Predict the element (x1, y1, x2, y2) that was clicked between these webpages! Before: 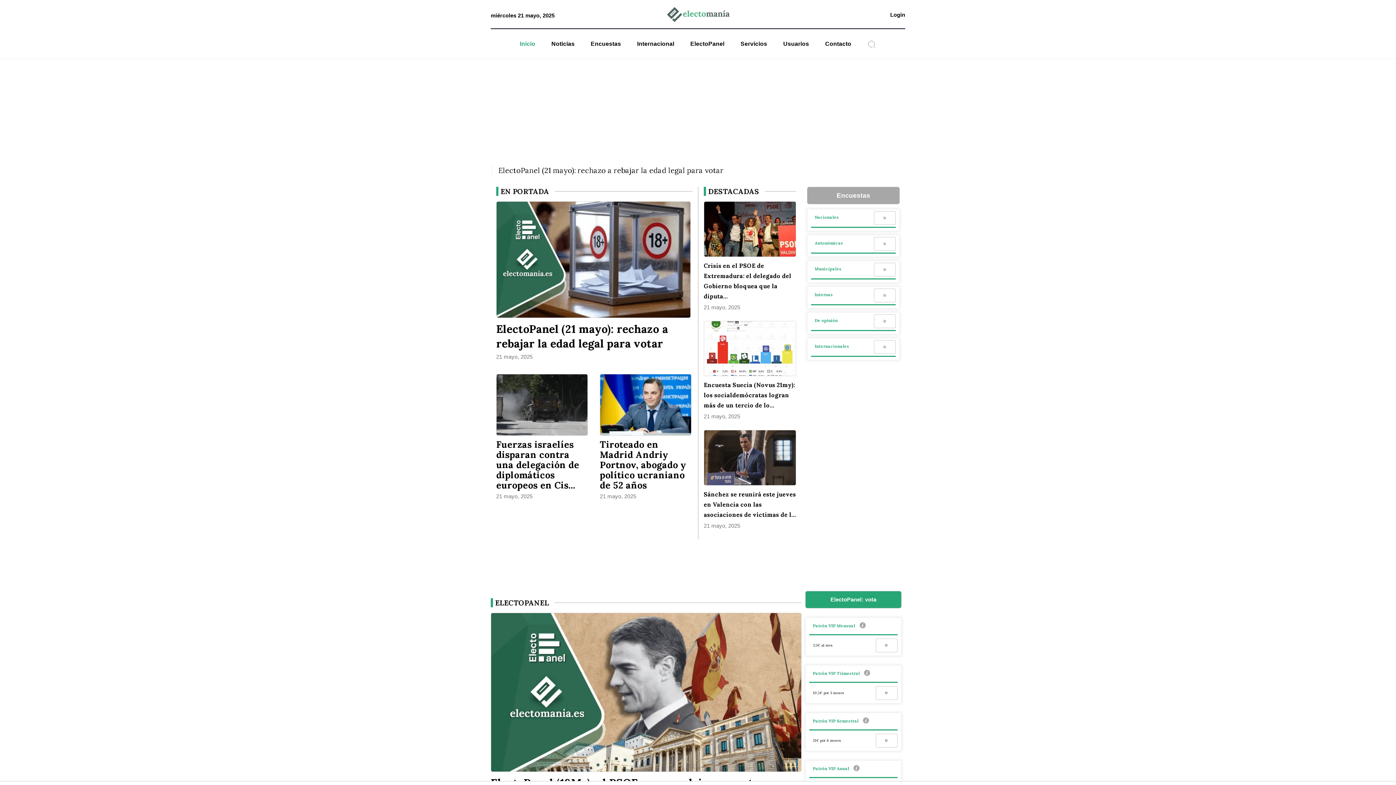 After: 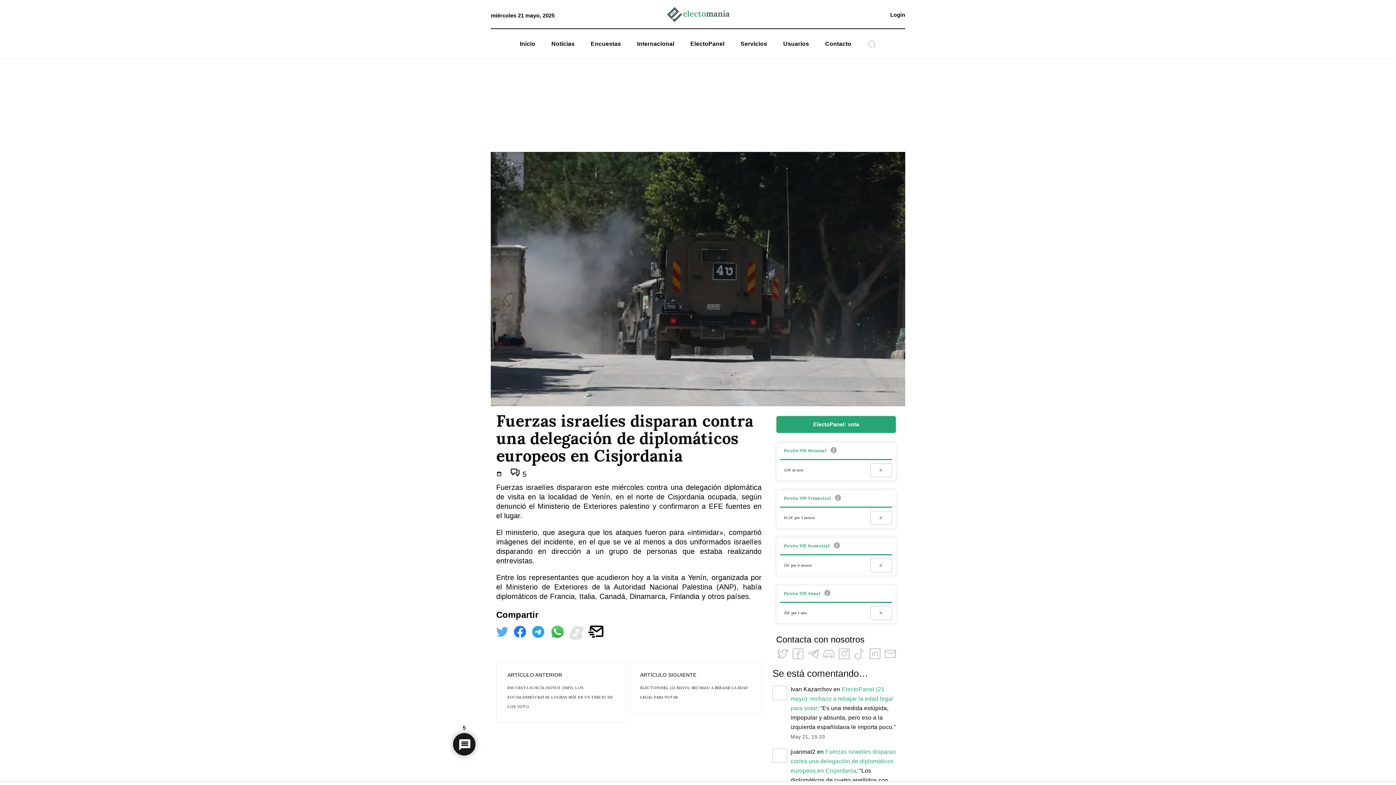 Action: bbox: (496, 400, 588, 408)